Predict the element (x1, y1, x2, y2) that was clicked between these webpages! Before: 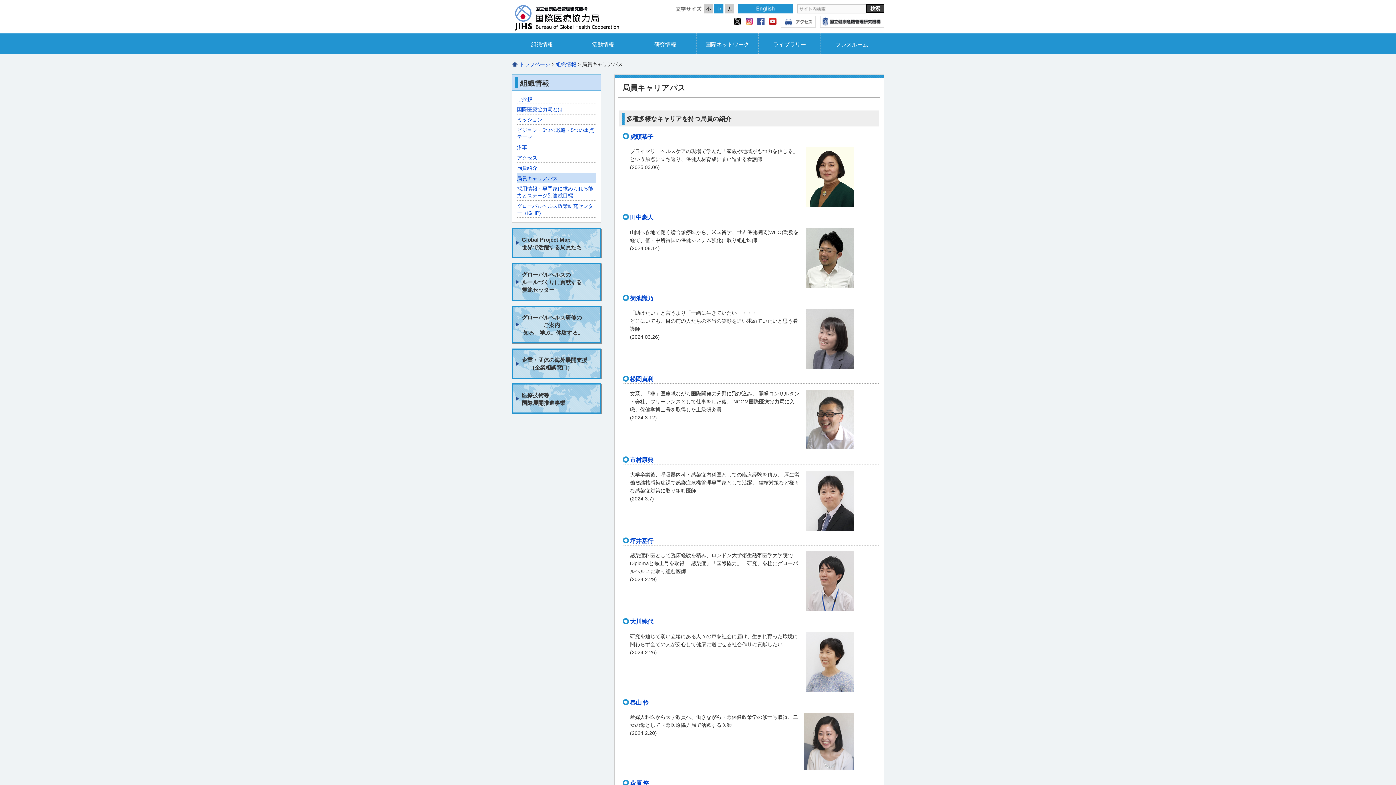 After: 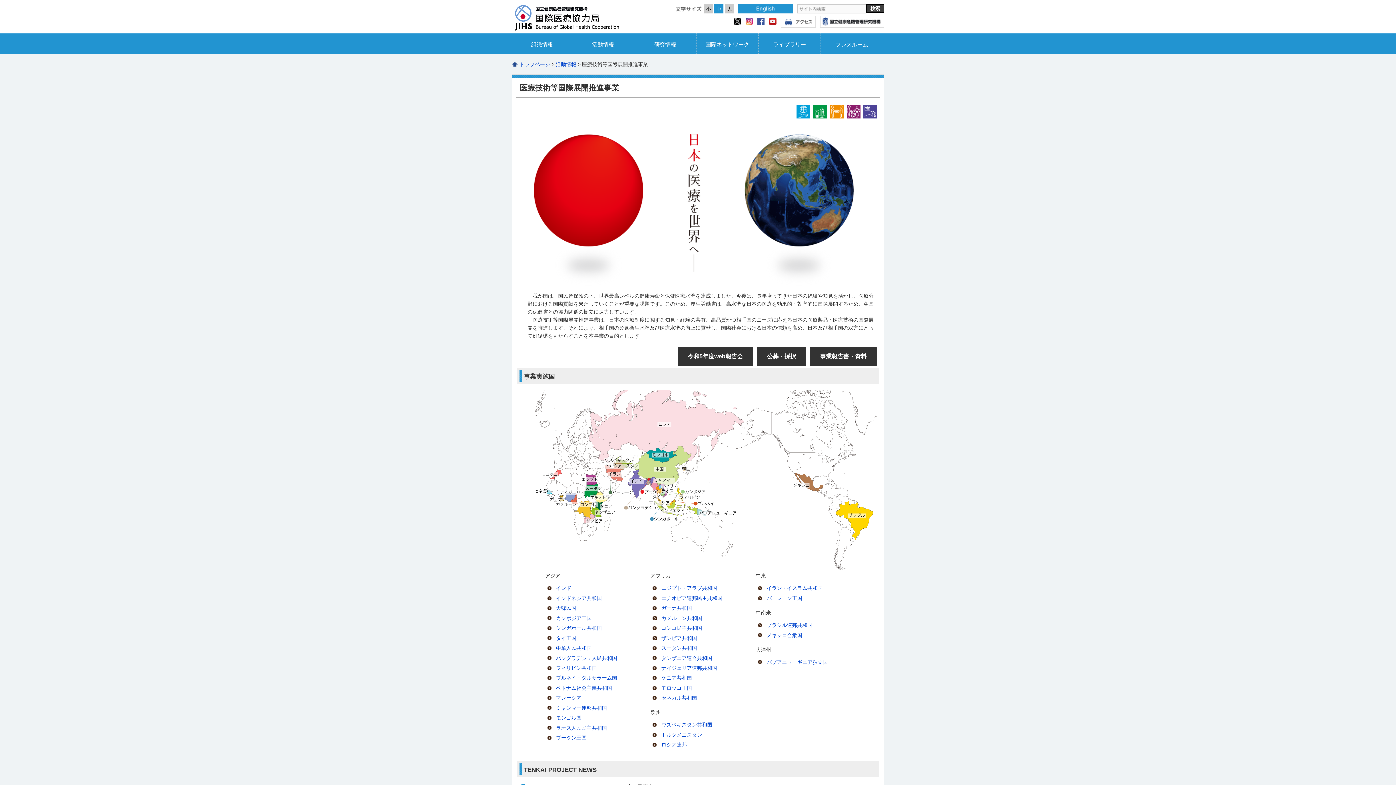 Action: label: 医療技術等
国際展開推進事業 bbox: (513, 384, 600, 412)